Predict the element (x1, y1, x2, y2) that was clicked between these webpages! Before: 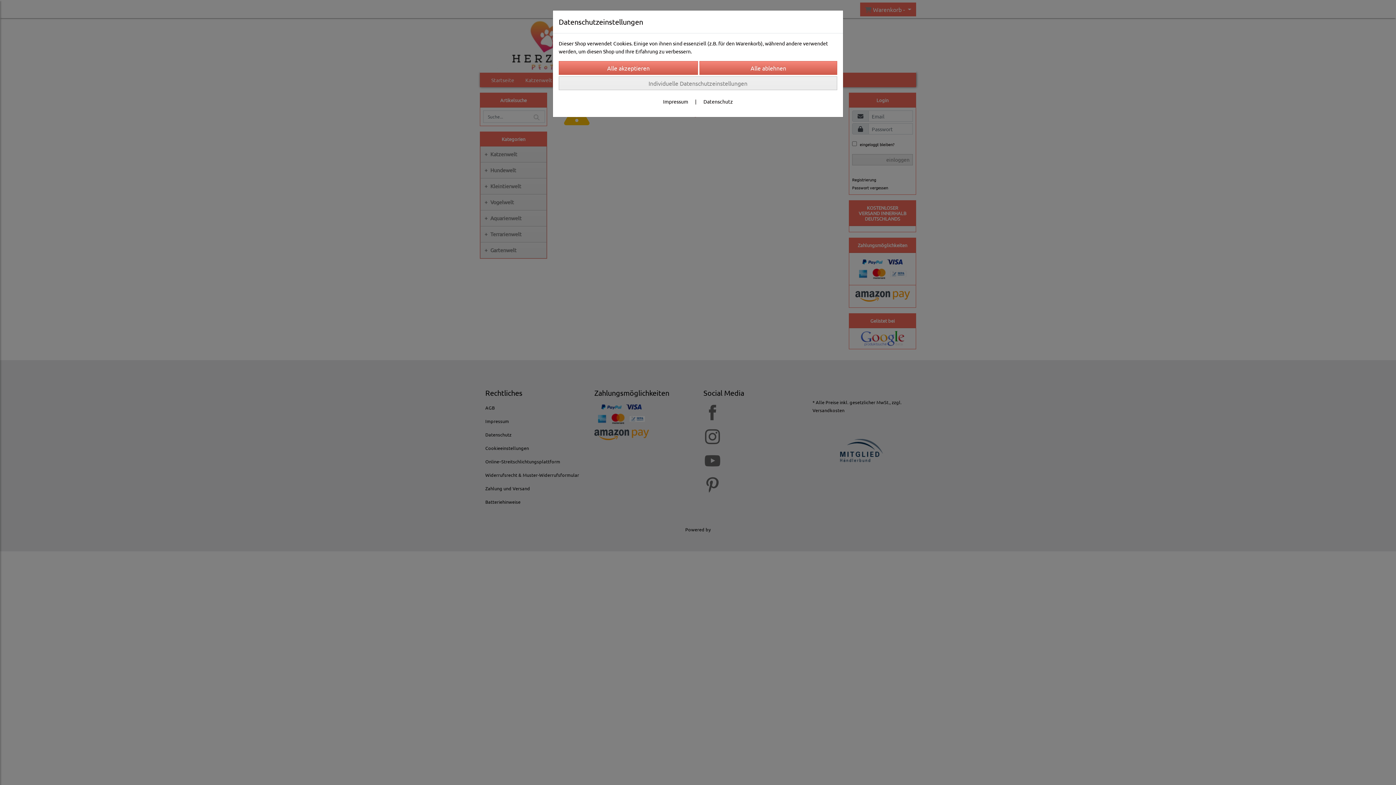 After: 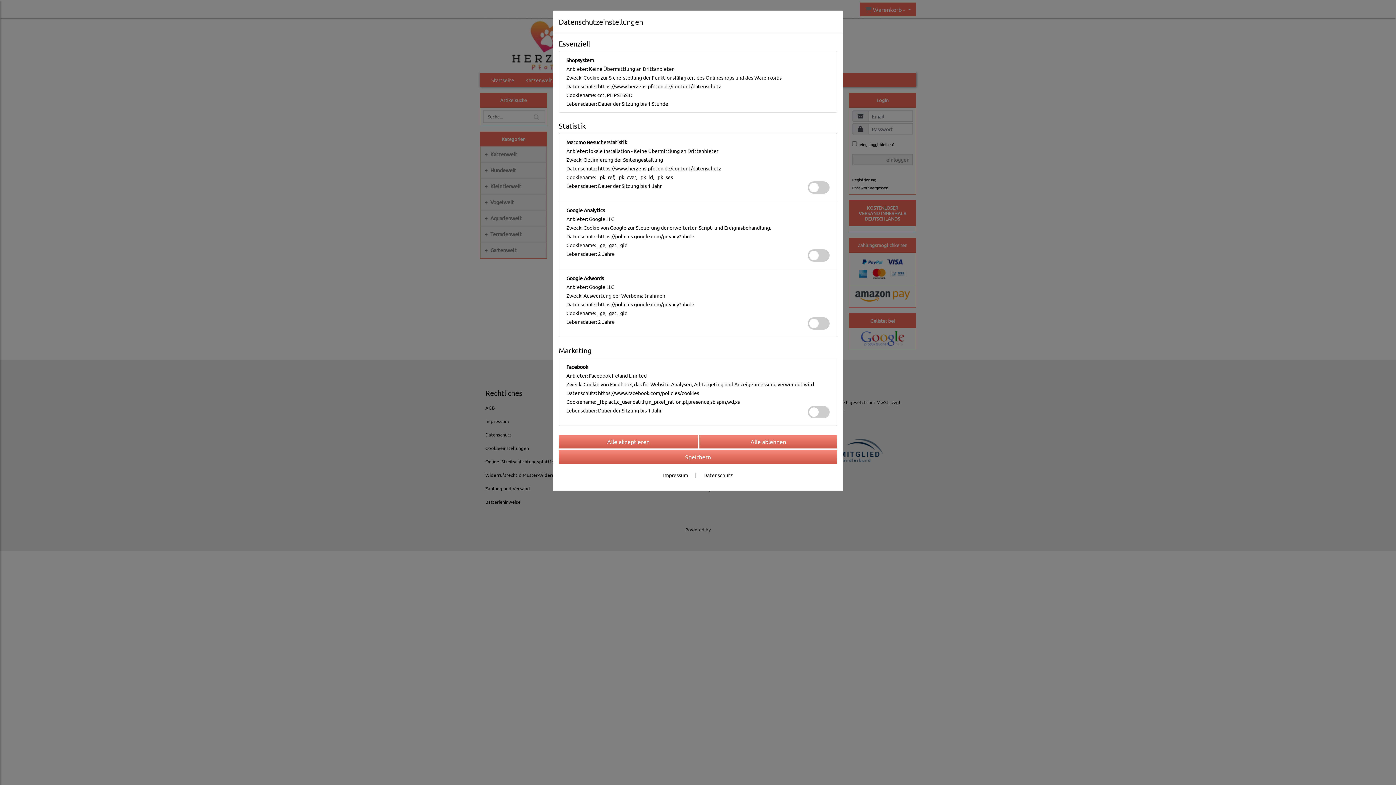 Action: label: Individuelle Datenschutzeinstellungen bbox: (558, 76, 837, 90)